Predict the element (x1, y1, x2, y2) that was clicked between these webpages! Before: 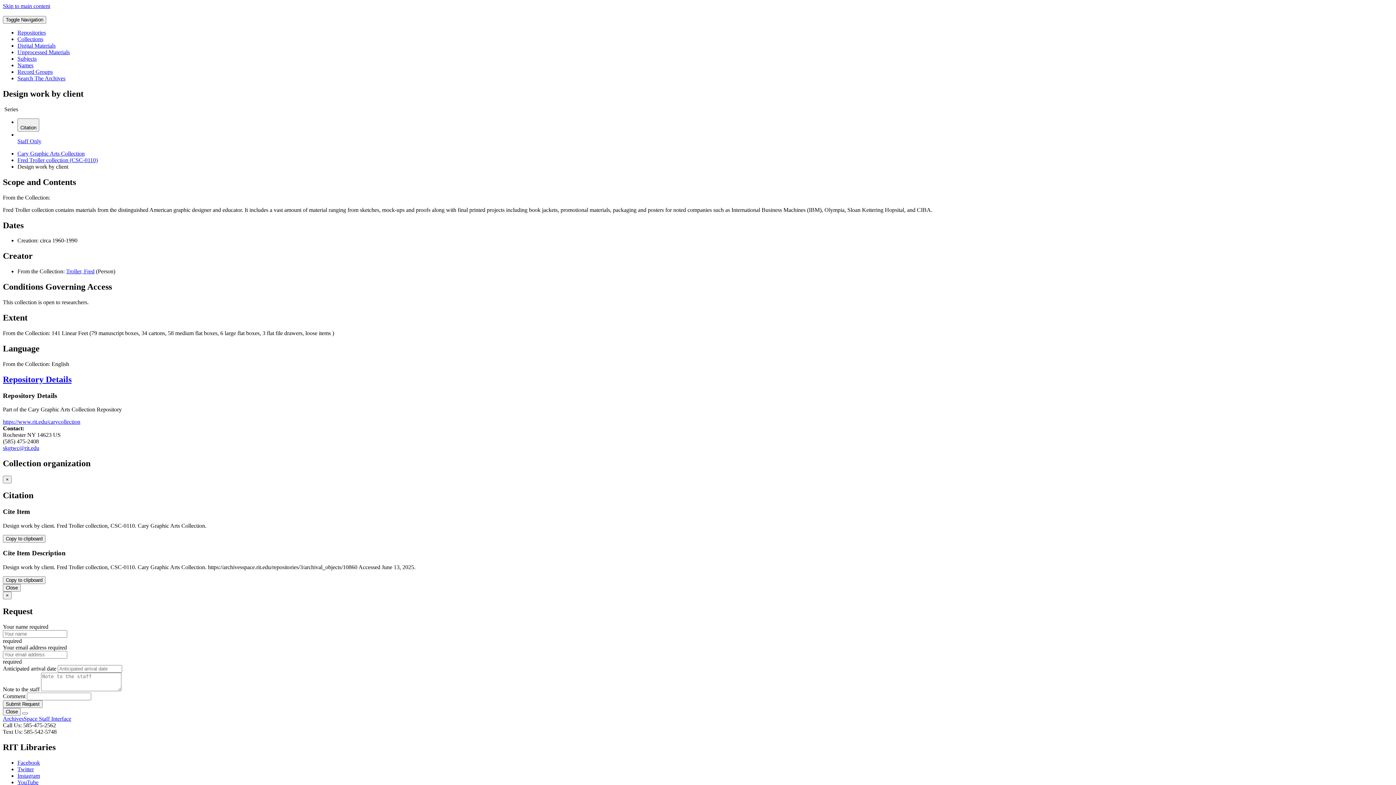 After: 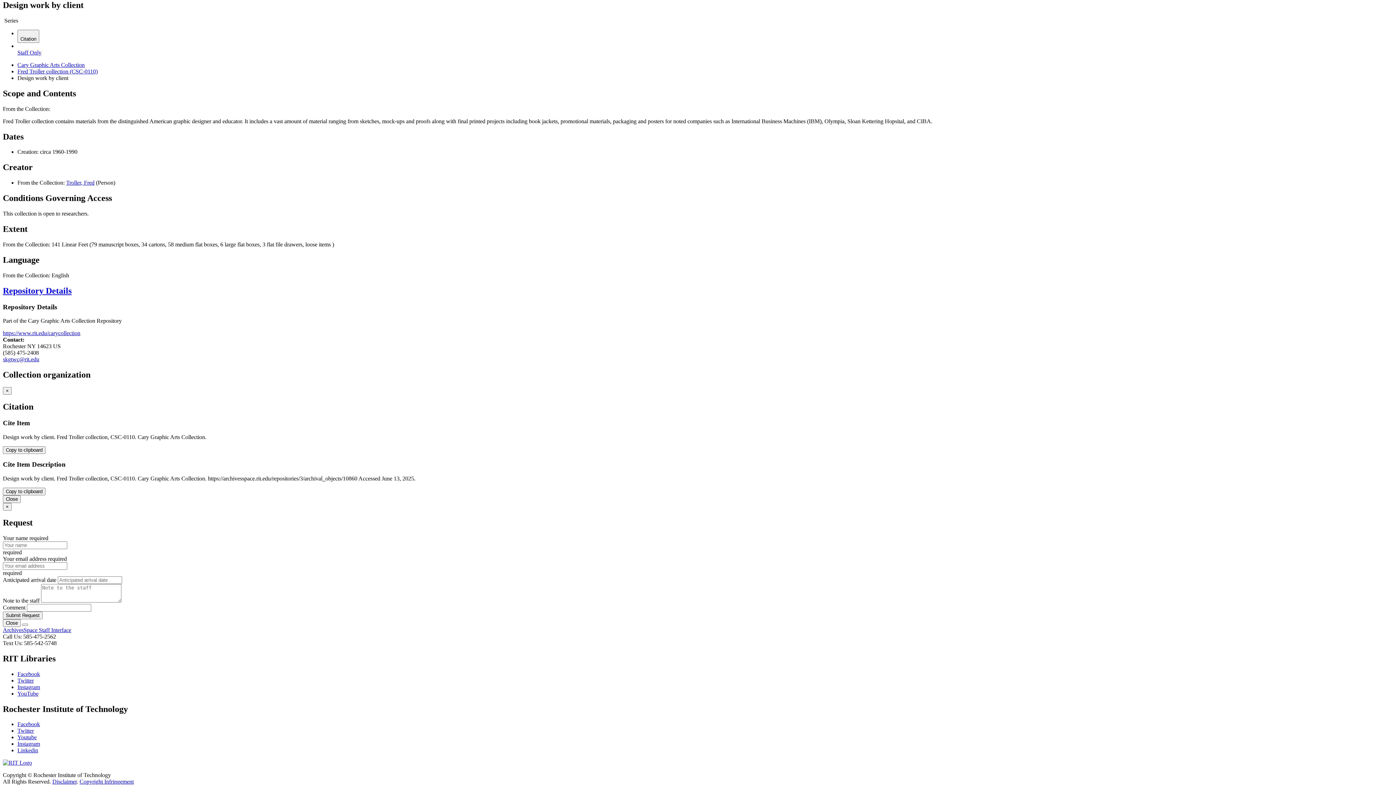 Action: bbox: (2, 2, 50, 9) label: Skip to main content